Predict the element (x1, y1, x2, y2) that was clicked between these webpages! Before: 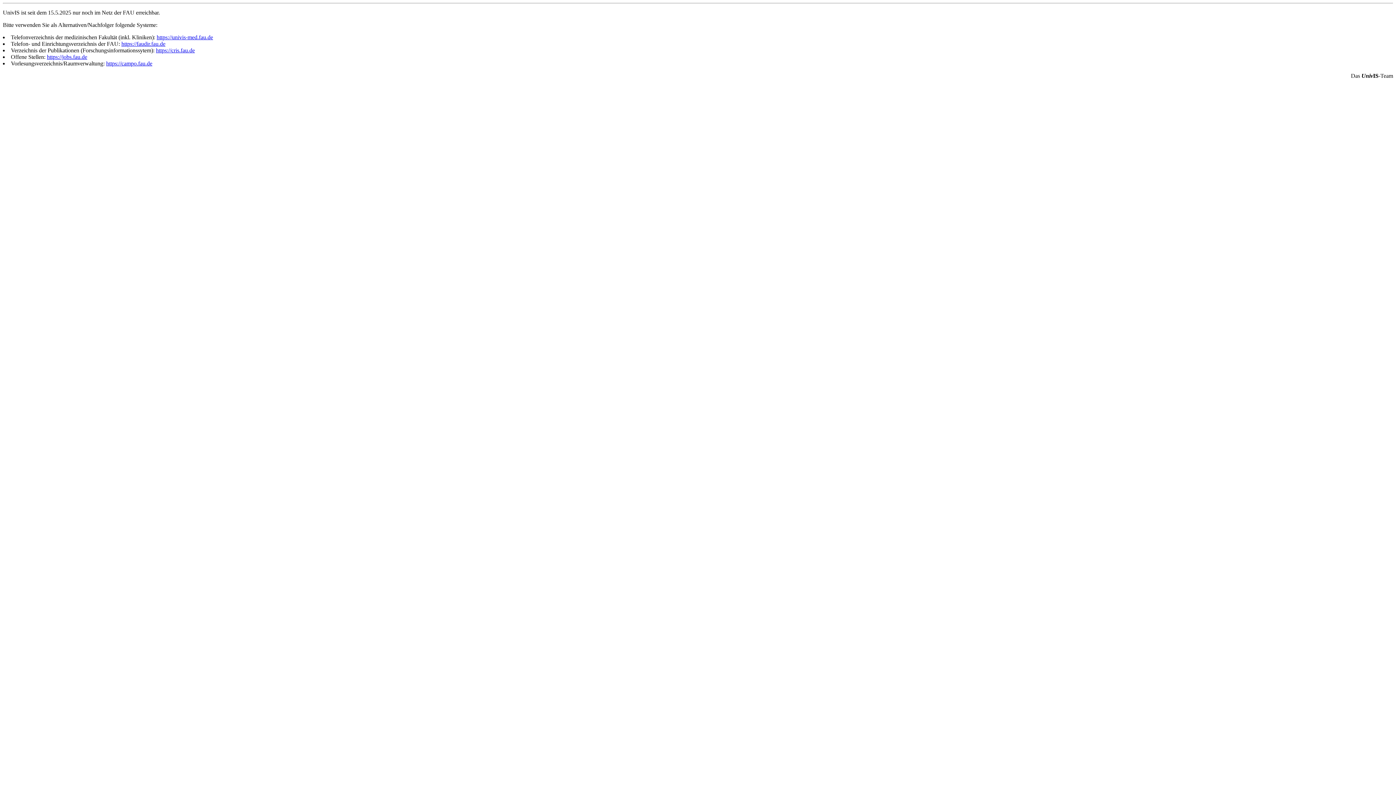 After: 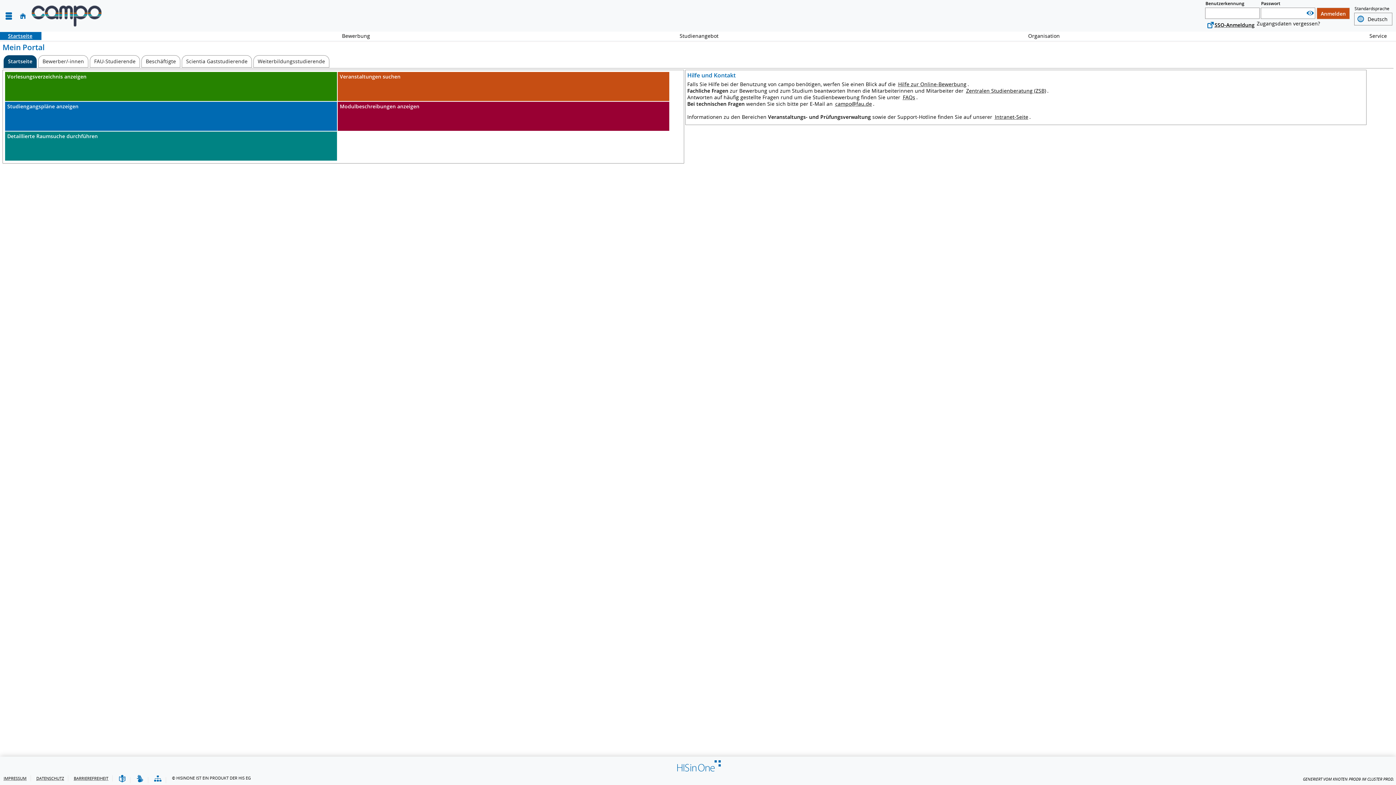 Action: label: https://campo.fau.de bbox: (106, 60, 152, 66)